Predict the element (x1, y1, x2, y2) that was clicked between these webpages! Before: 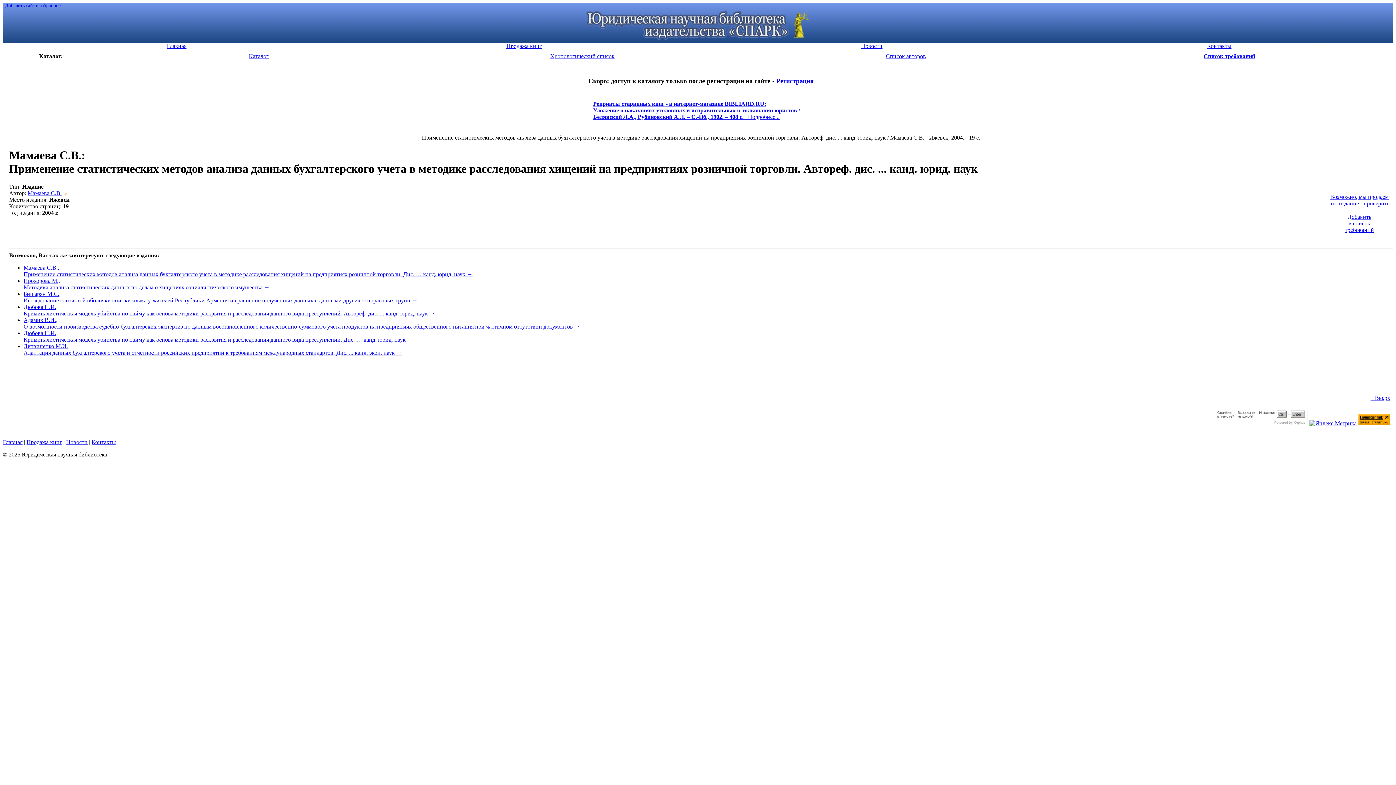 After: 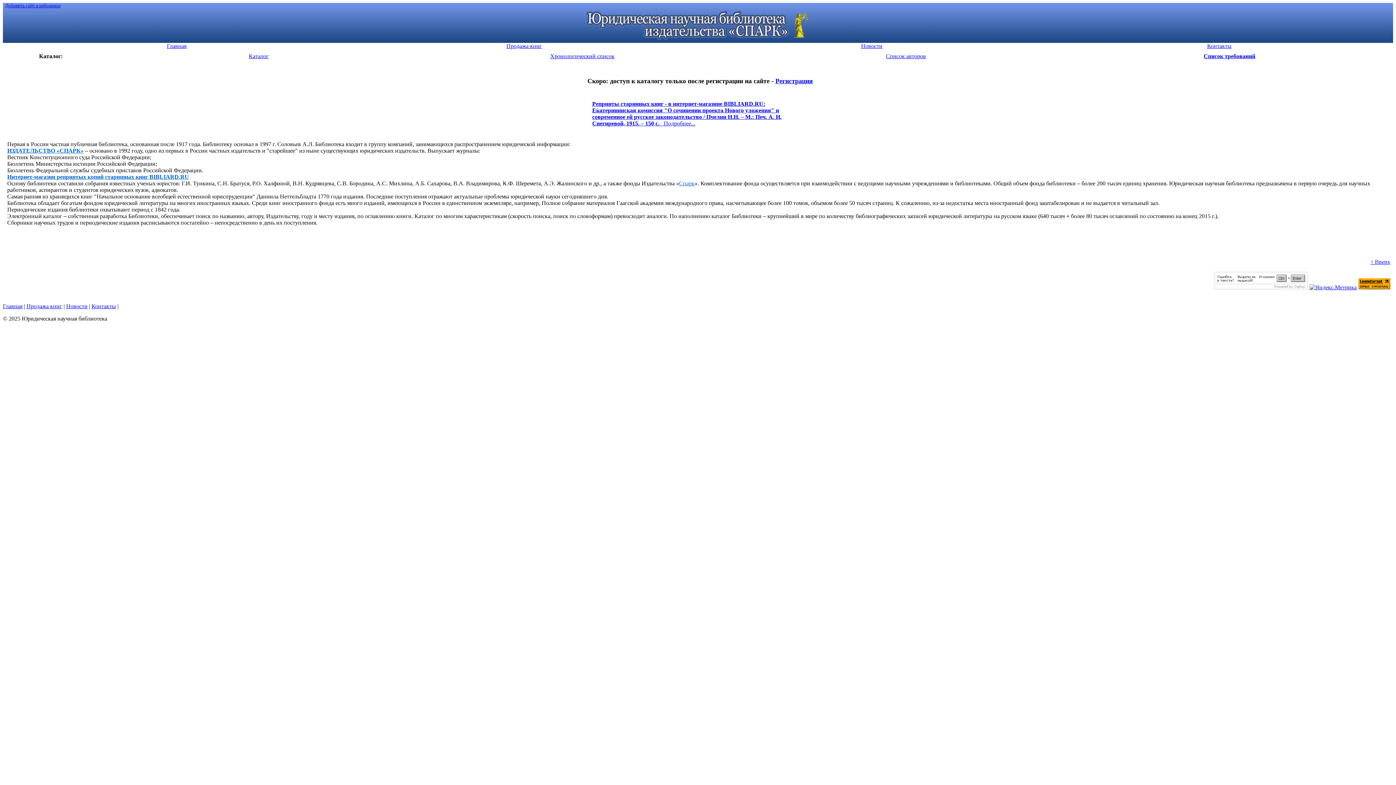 Action: bbox: (585, 37, 811, 44)